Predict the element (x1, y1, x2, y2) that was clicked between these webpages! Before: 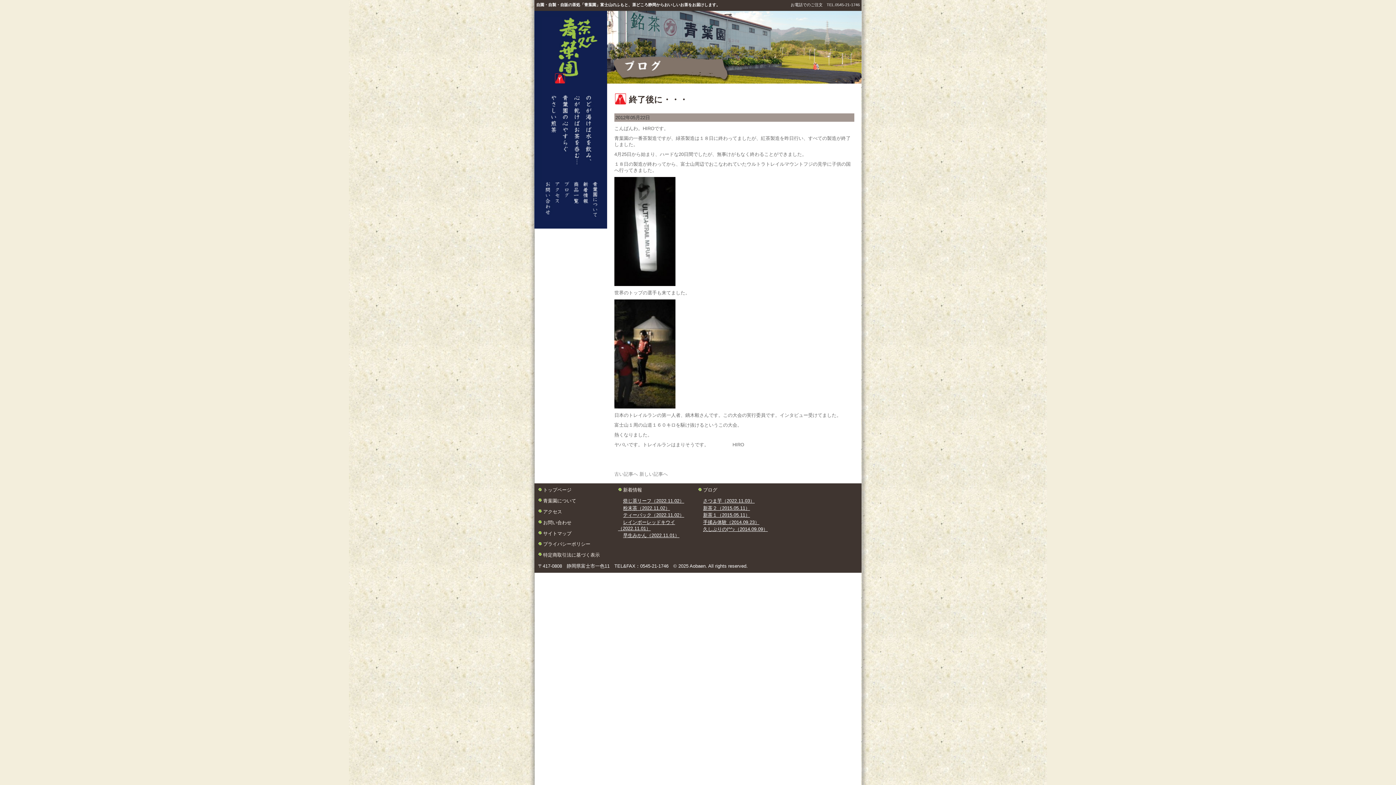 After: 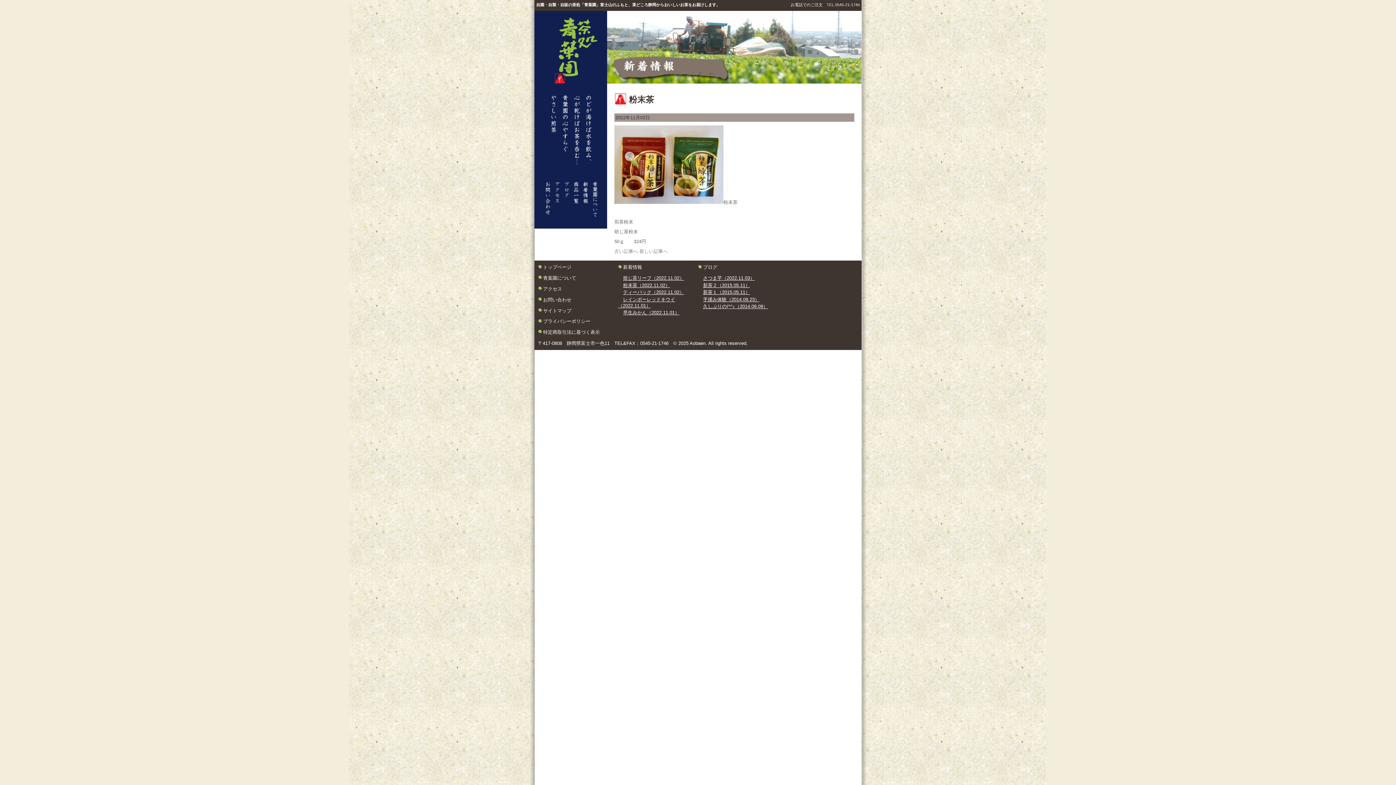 Action: label: 粉末茶（2022.11.02） bbox: (618, 504, 675, 511)